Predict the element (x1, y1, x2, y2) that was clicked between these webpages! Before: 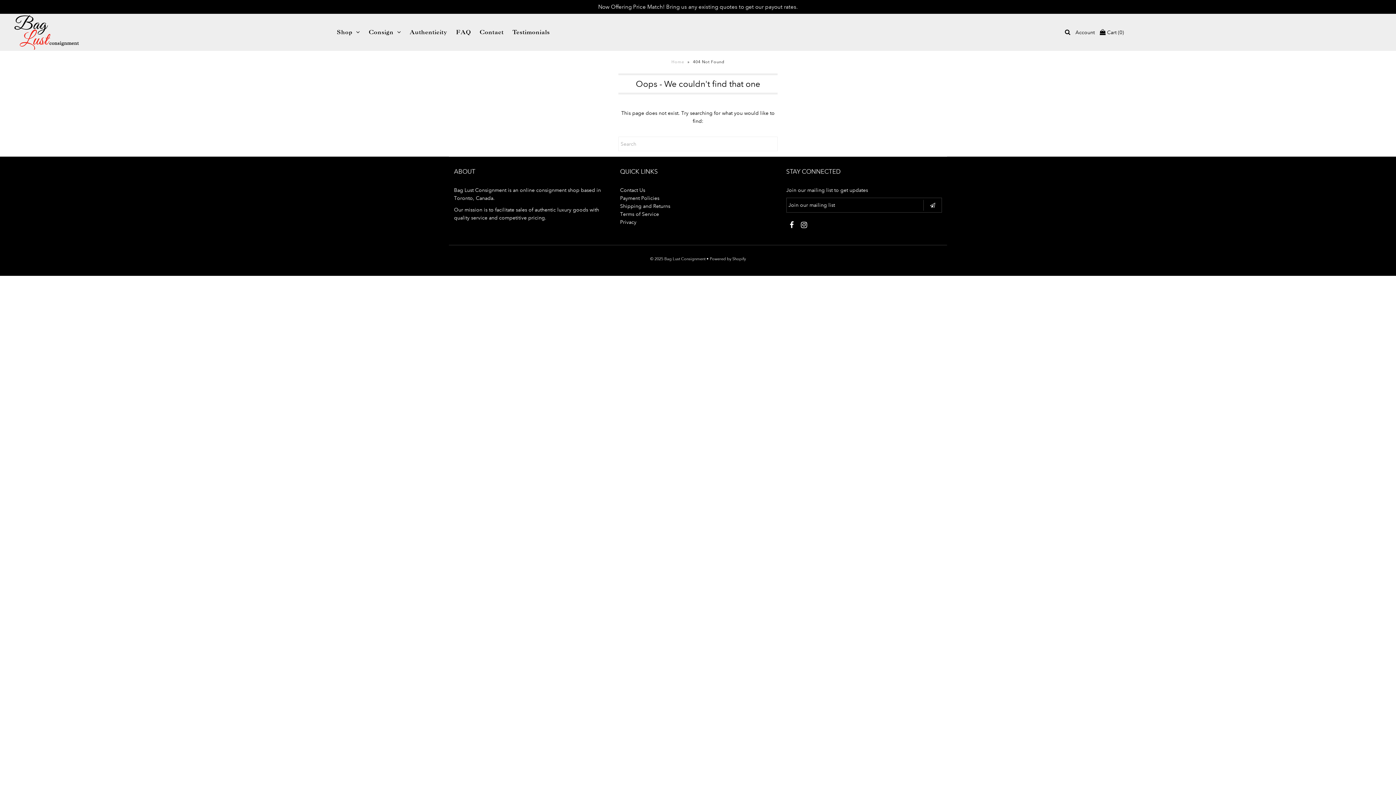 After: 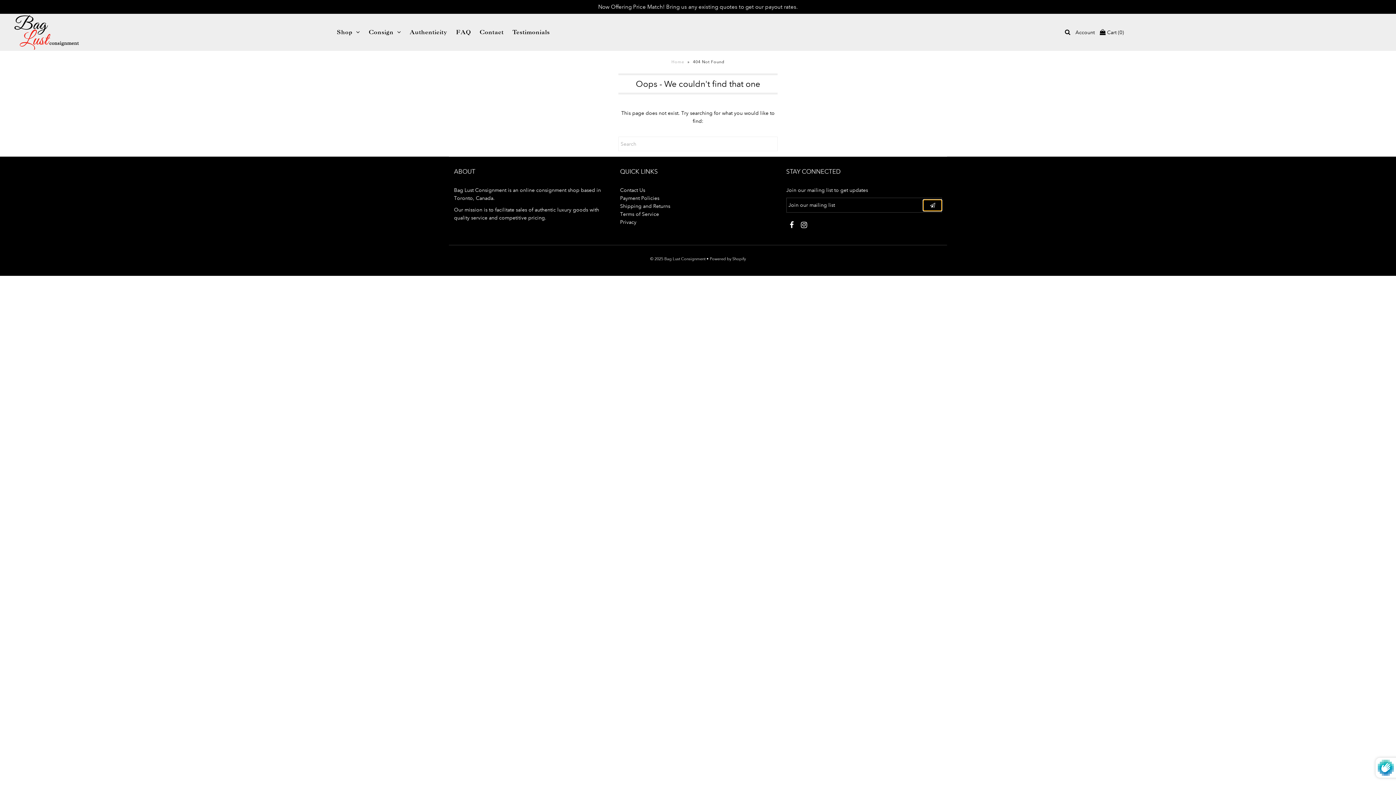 Action: bbox: (923, 200, 941, 211)